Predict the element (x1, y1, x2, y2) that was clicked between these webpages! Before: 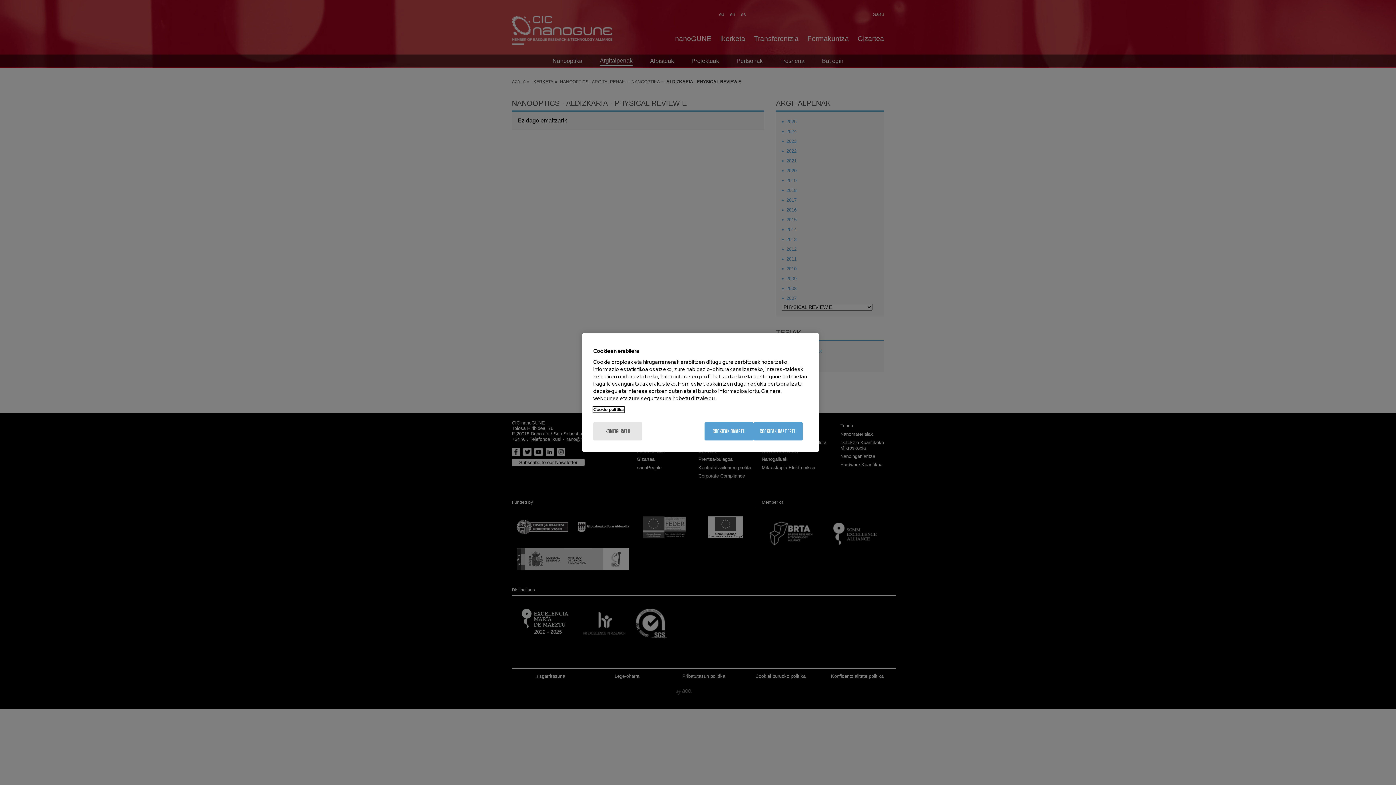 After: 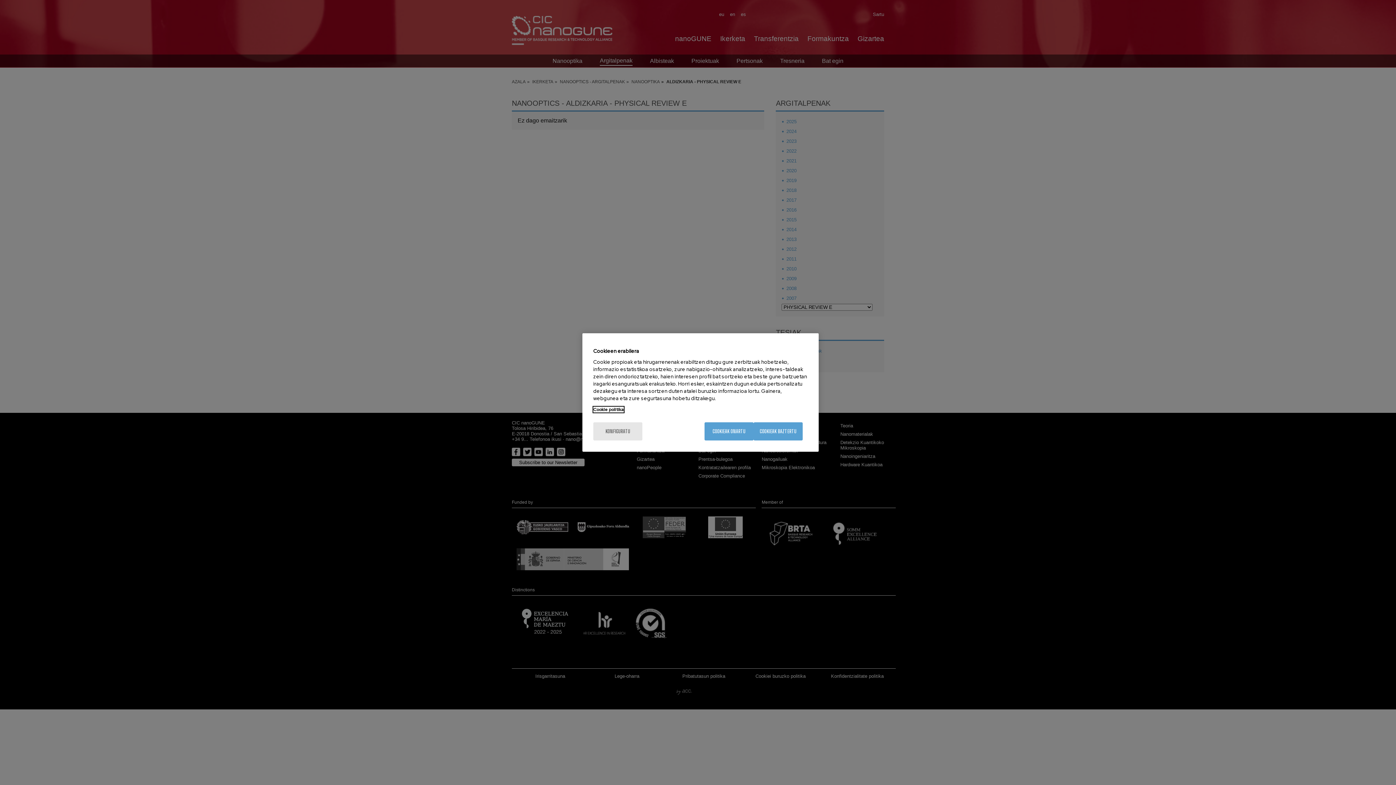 Action: label: More information about your privacy, opens in a new tab bbox: (593, 406, 624, 412)